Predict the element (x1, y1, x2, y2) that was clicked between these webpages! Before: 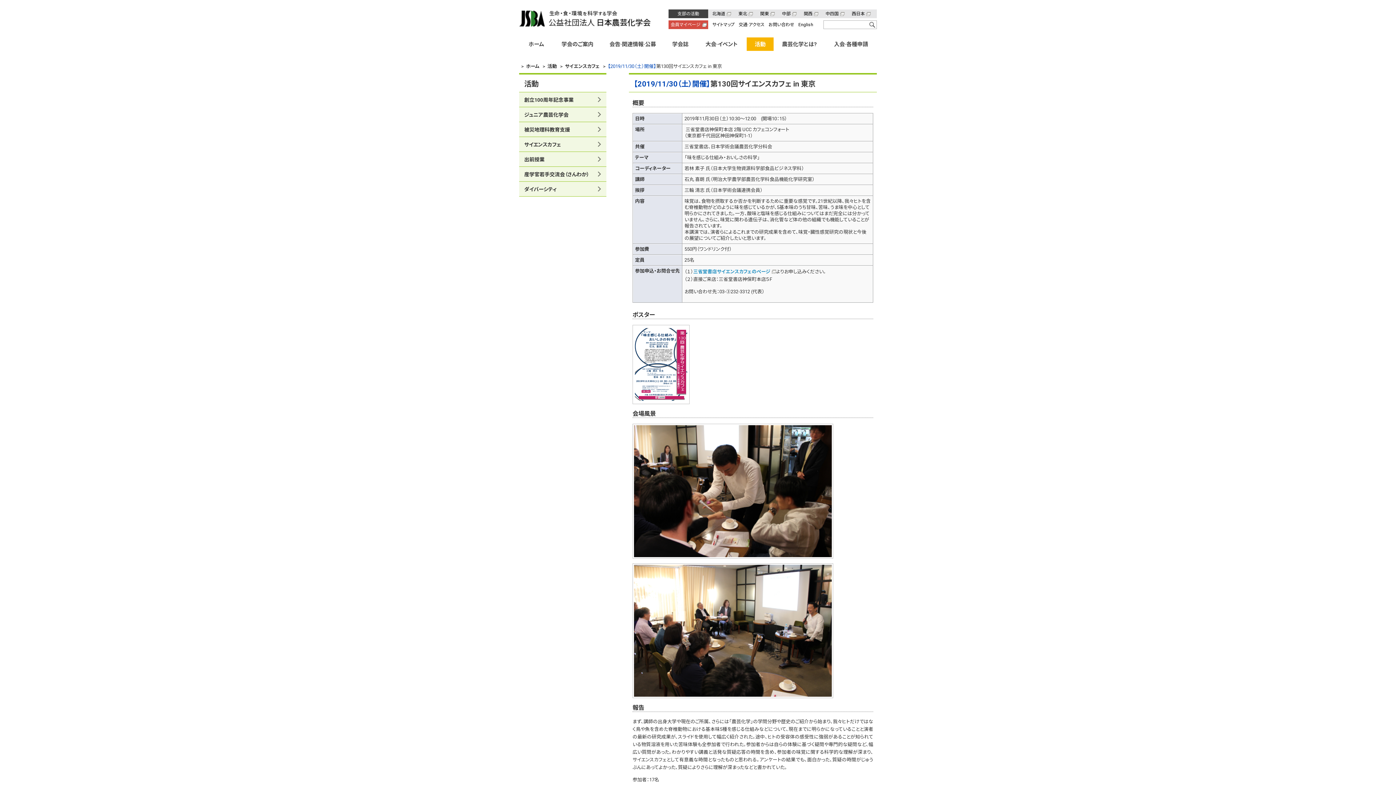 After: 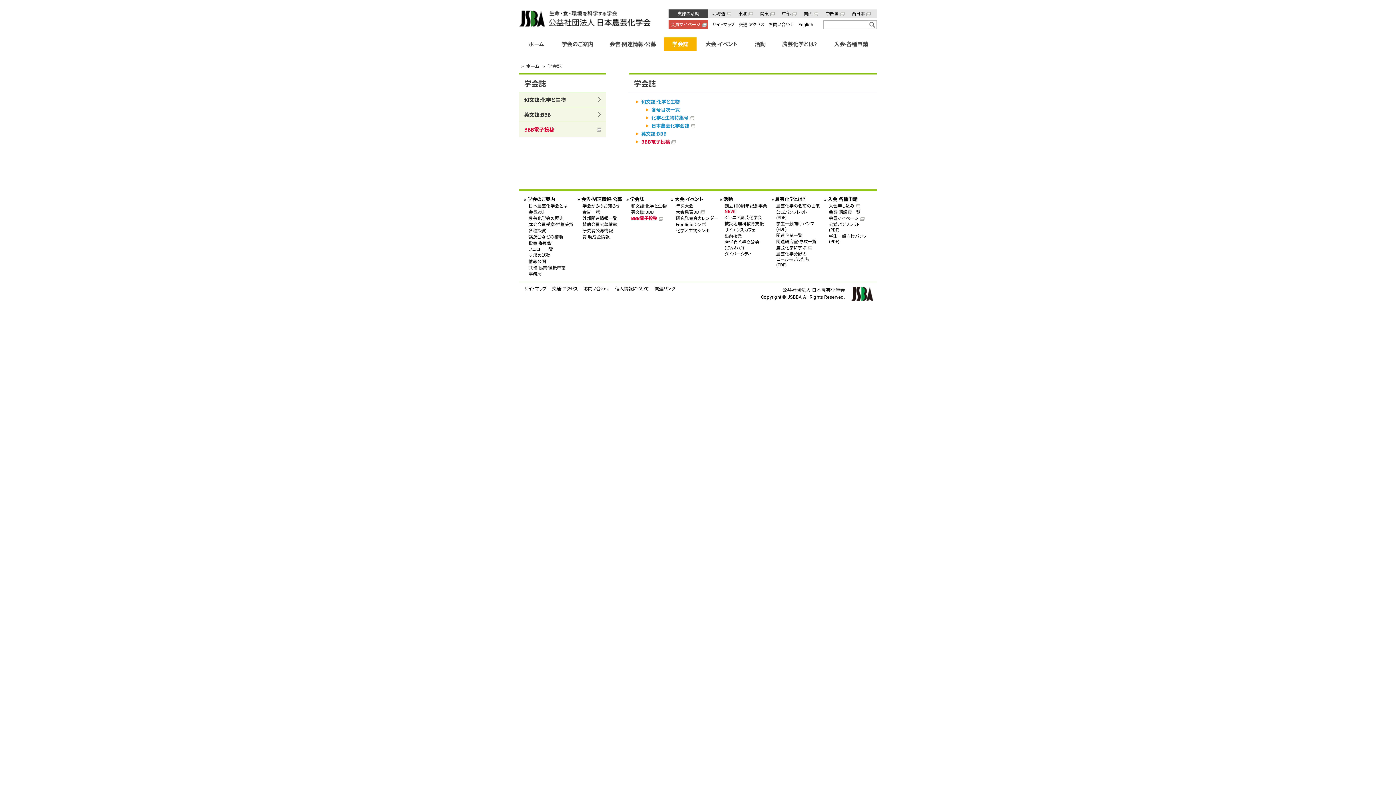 Action: label: 学会誌 bbox: (664, 37, 696, 50)